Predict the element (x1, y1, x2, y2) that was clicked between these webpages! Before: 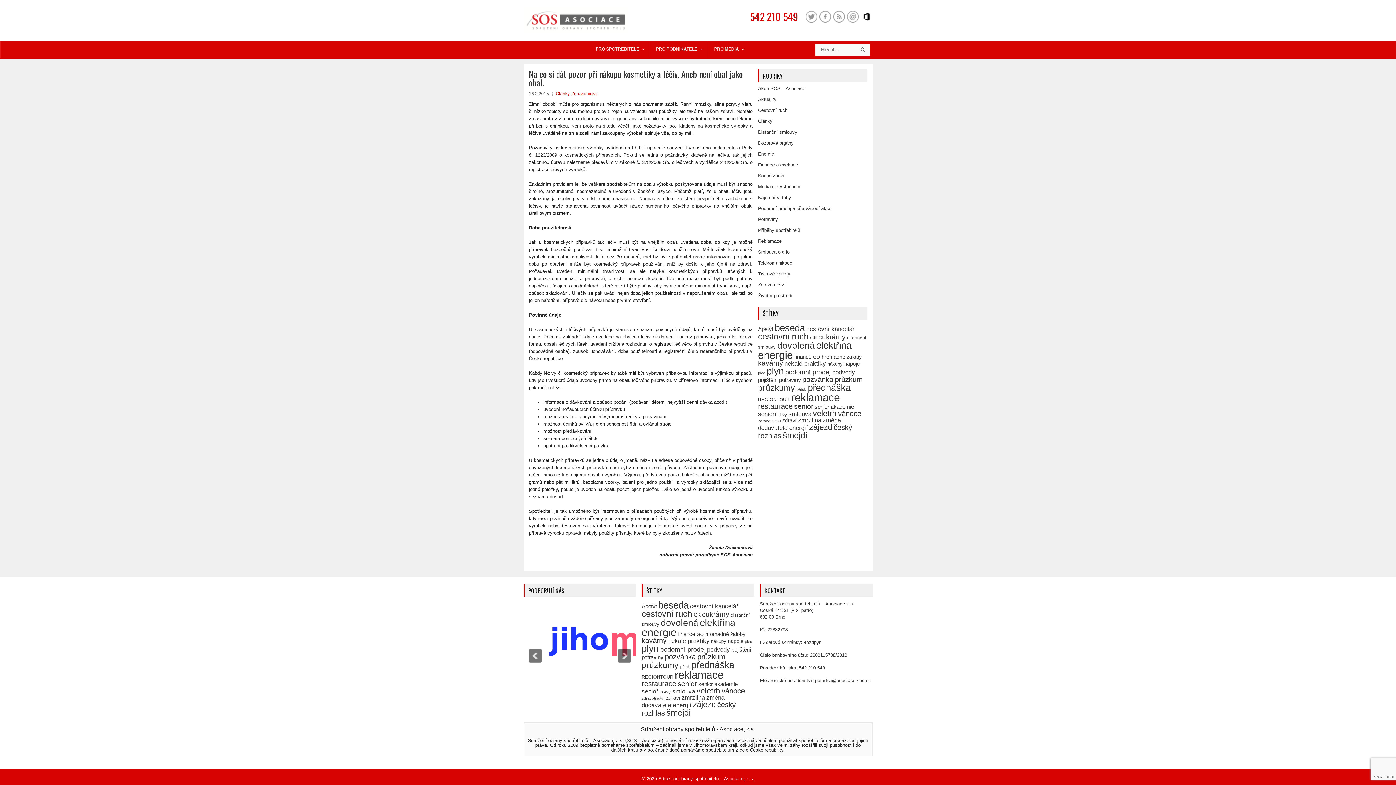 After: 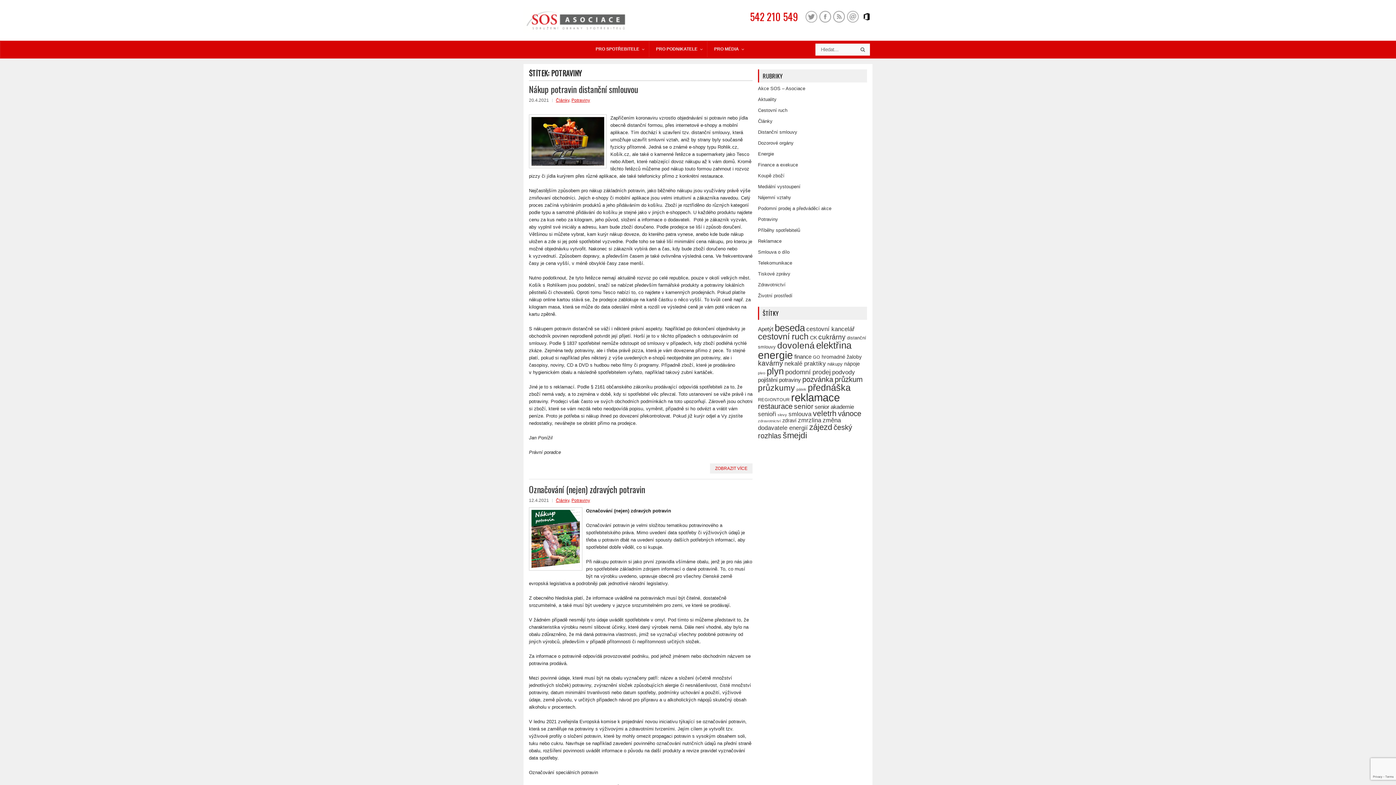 Action: label: potraviny (7 položek) bbox: (641, 654, 663, 660)